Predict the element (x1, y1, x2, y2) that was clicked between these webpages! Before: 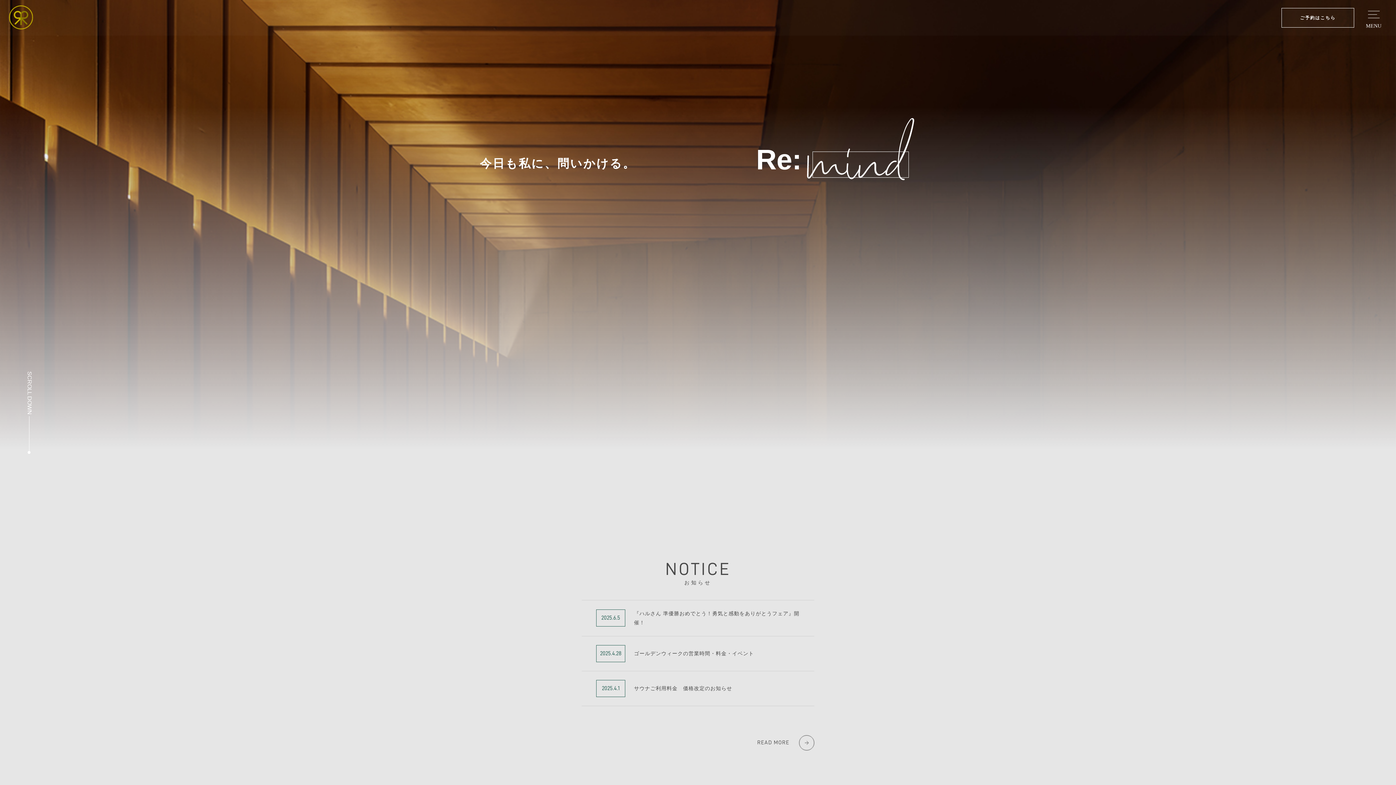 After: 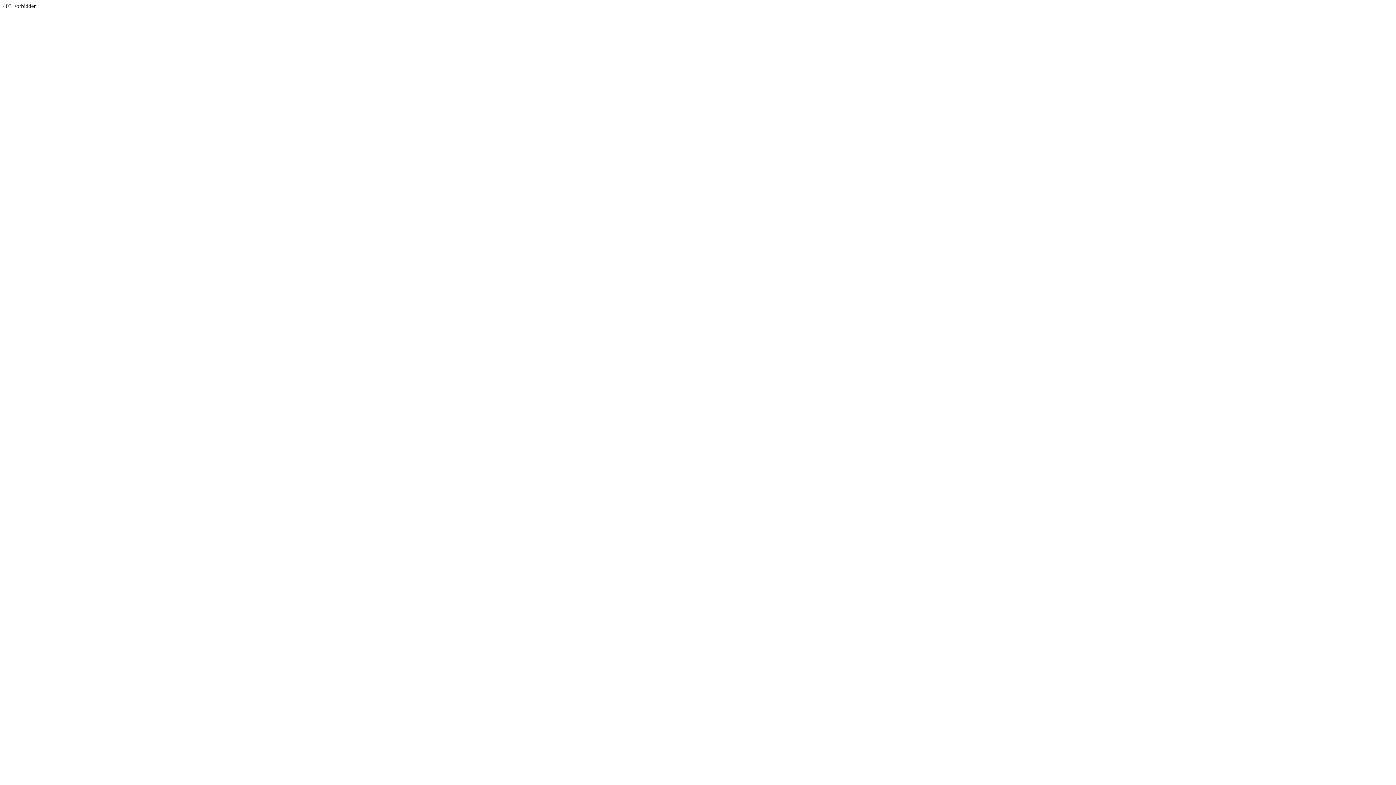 Action: label: ご予約はこちら bbox: (1281, 8, 1354, 27)